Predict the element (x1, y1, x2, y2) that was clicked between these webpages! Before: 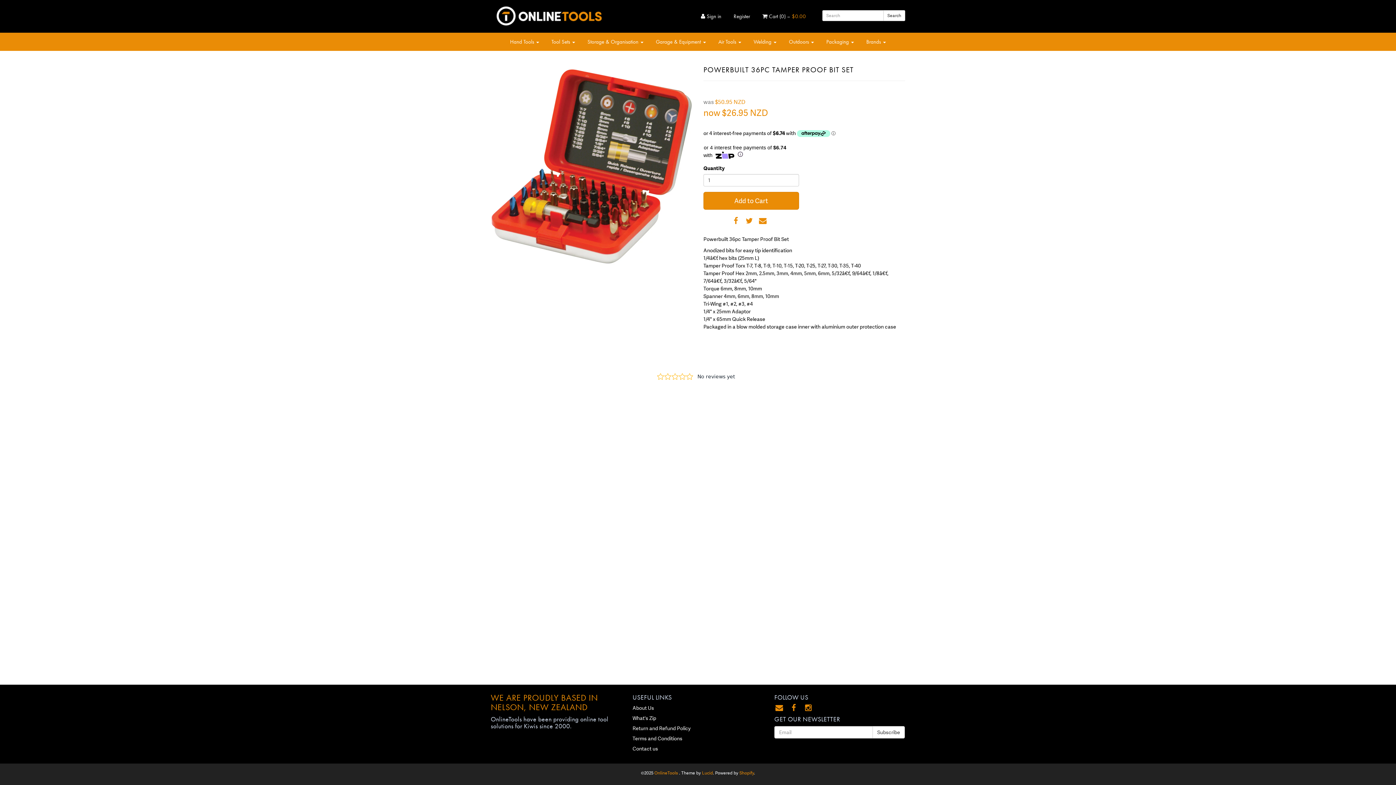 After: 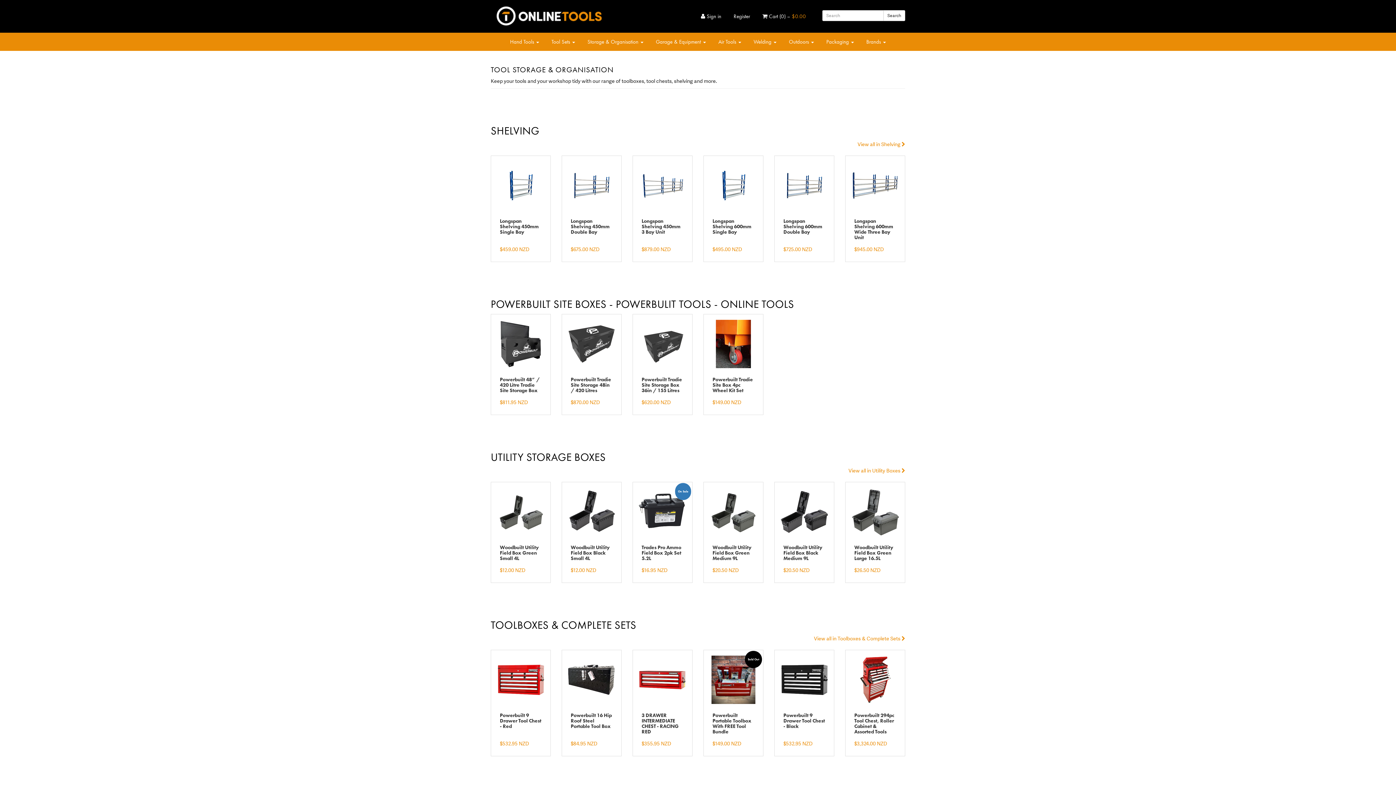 Action: bbox: (582, 32, 649, 50) label: Storage & Organisation 